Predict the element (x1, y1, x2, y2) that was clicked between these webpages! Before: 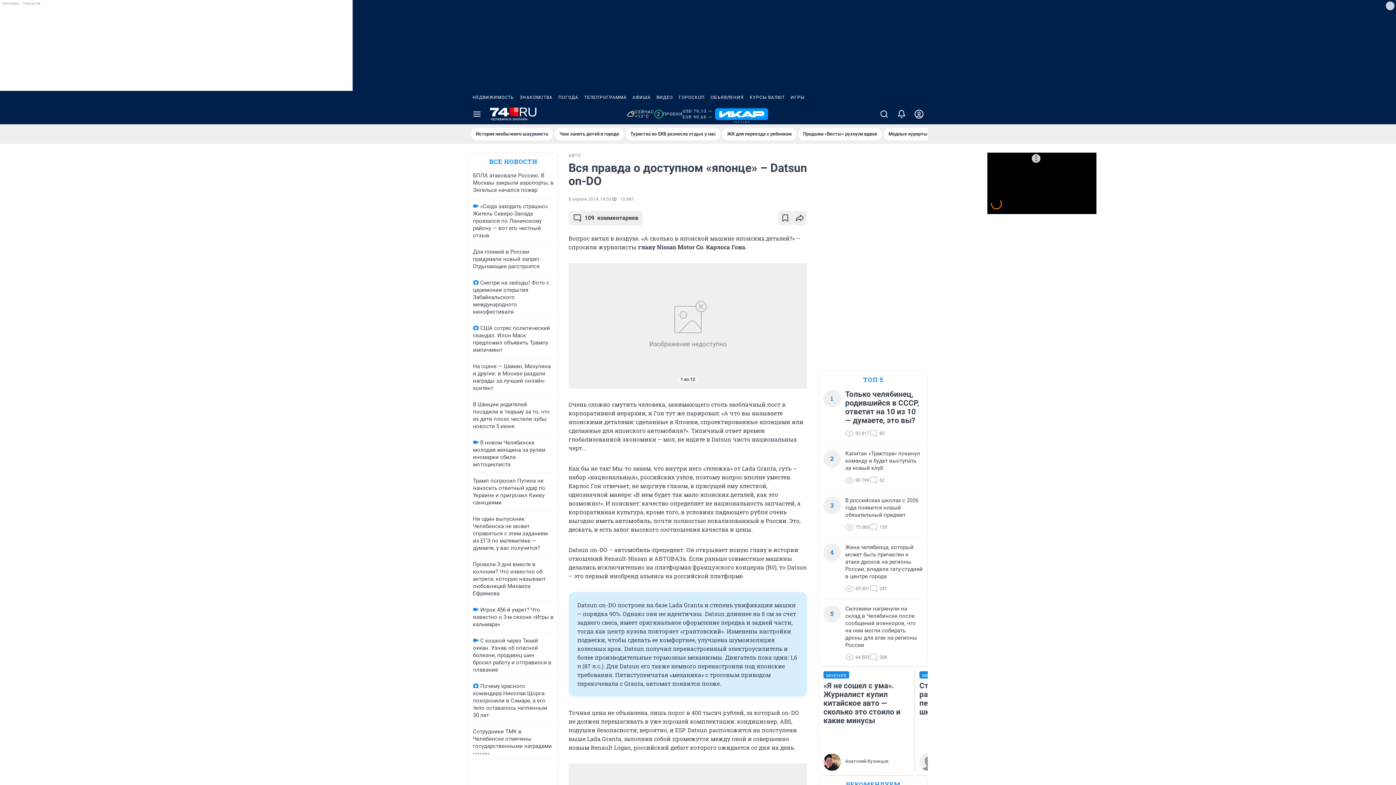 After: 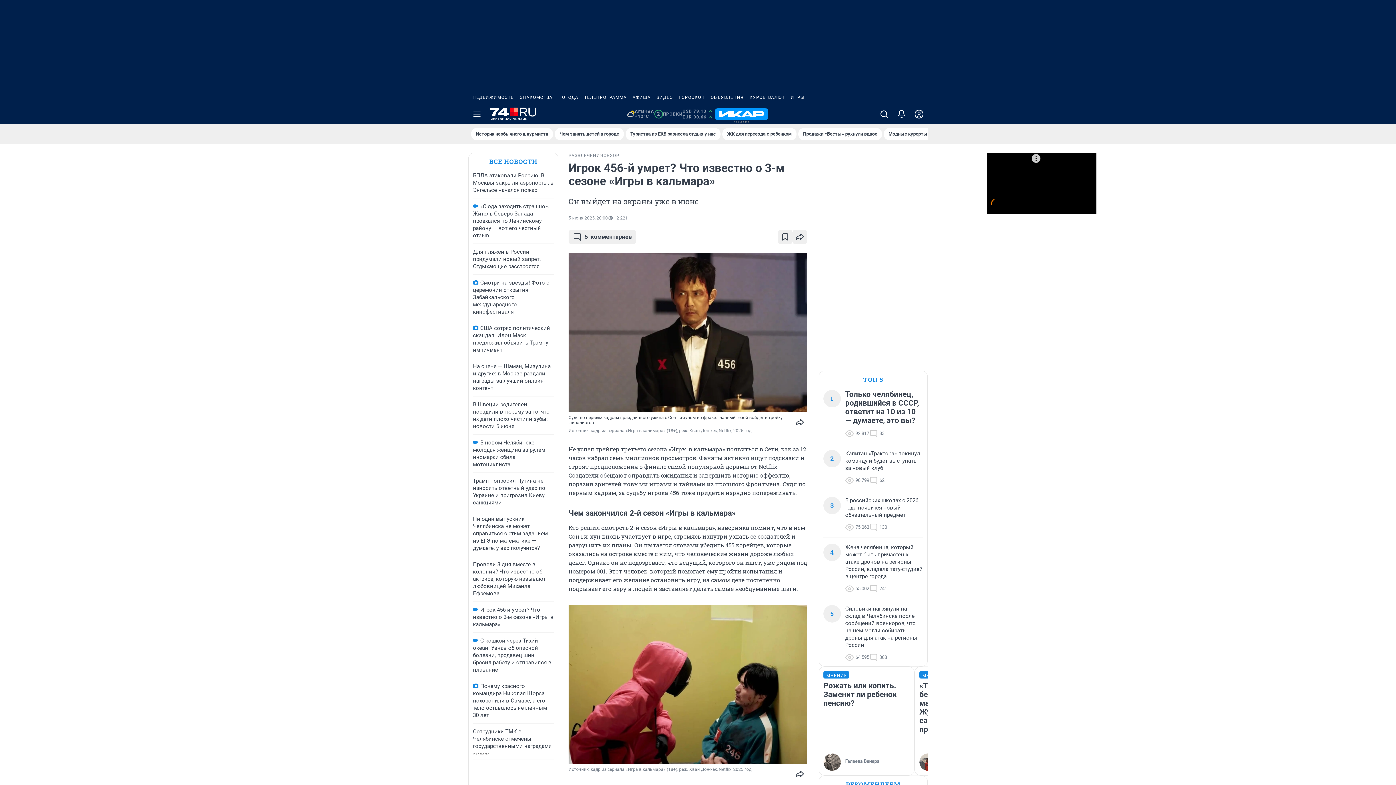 Action: label: Игрок 456-й умрет? Что известно о 3-м сезоне «Игры в кальмара» bbox: (473, 606, 553, 628)